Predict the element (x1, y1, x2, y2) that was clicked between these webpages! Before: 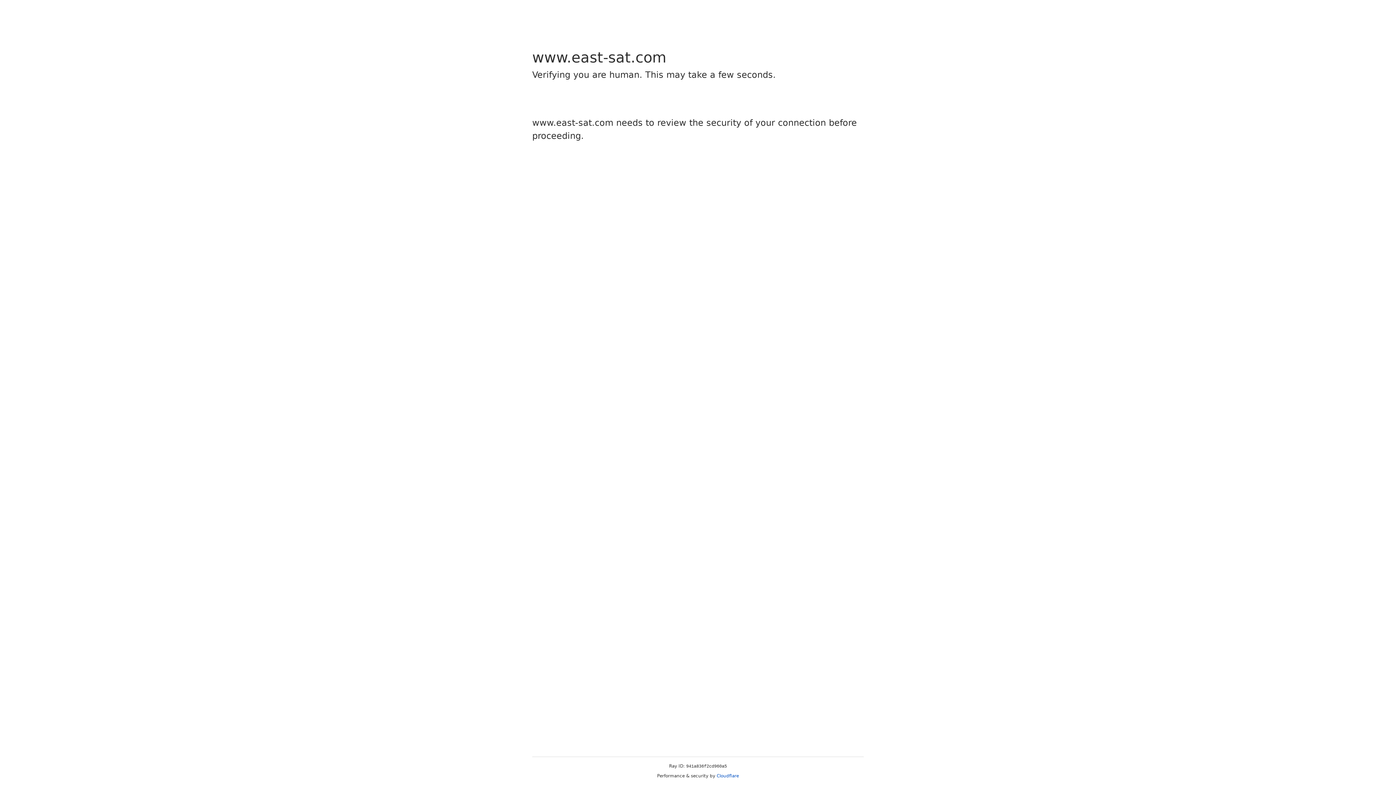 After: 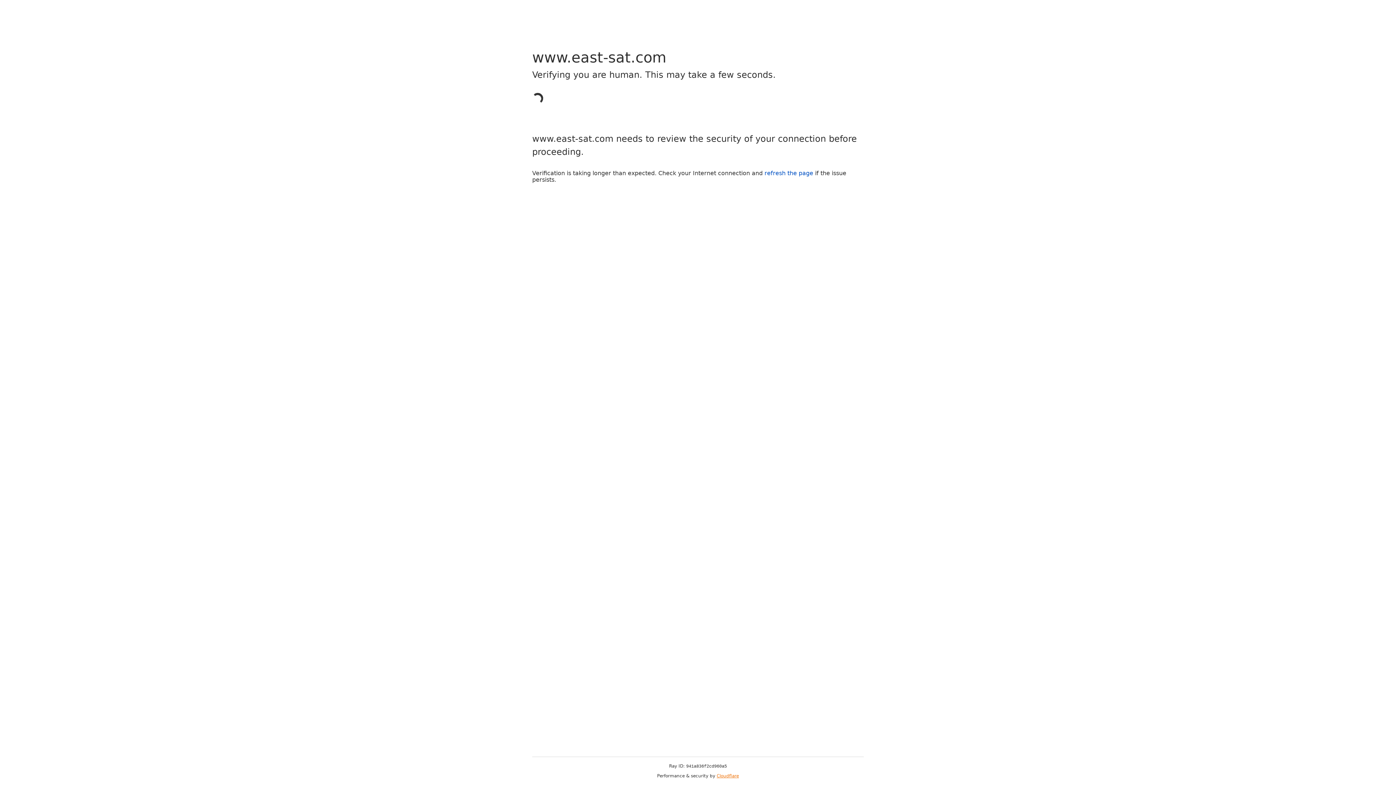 Action: bbox: (716, 773, 739, 778) label: Cloudflare